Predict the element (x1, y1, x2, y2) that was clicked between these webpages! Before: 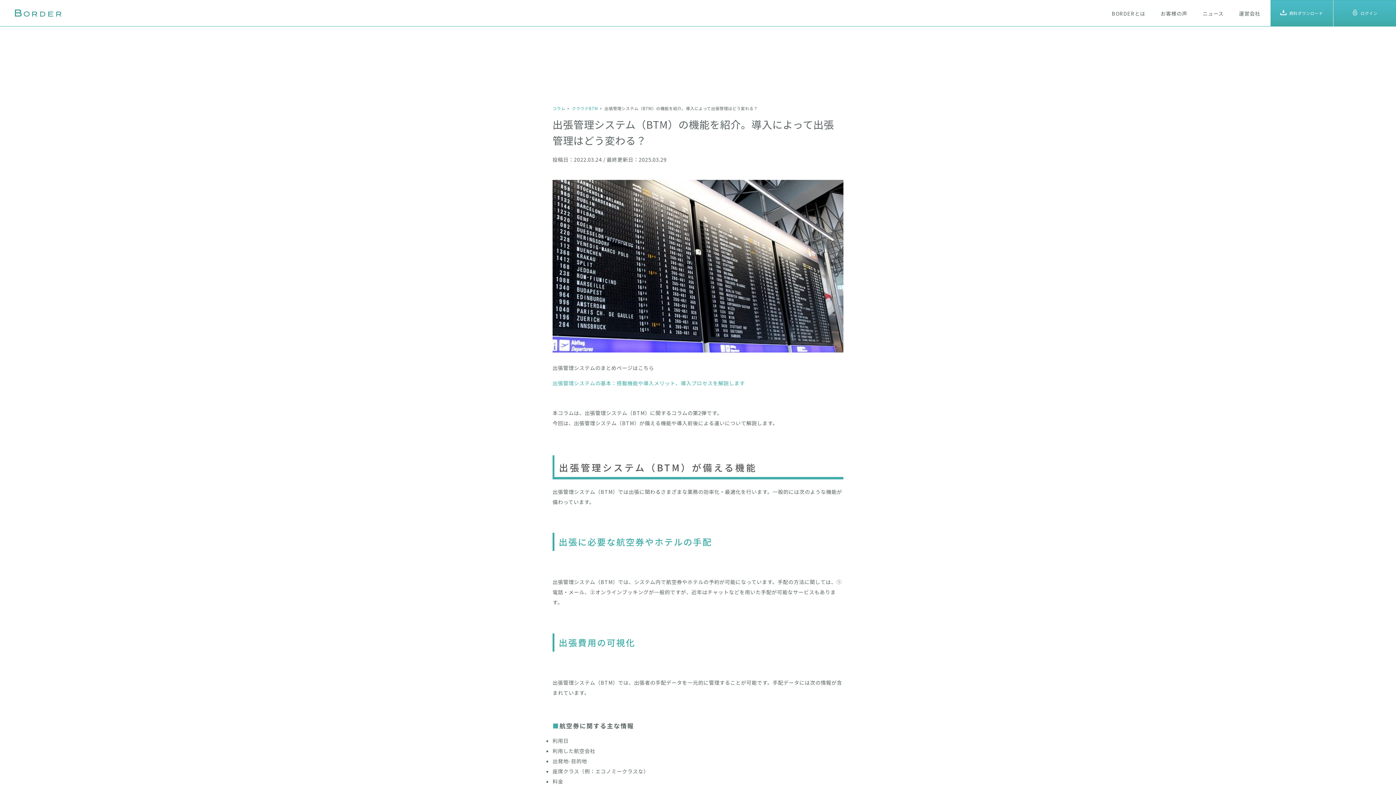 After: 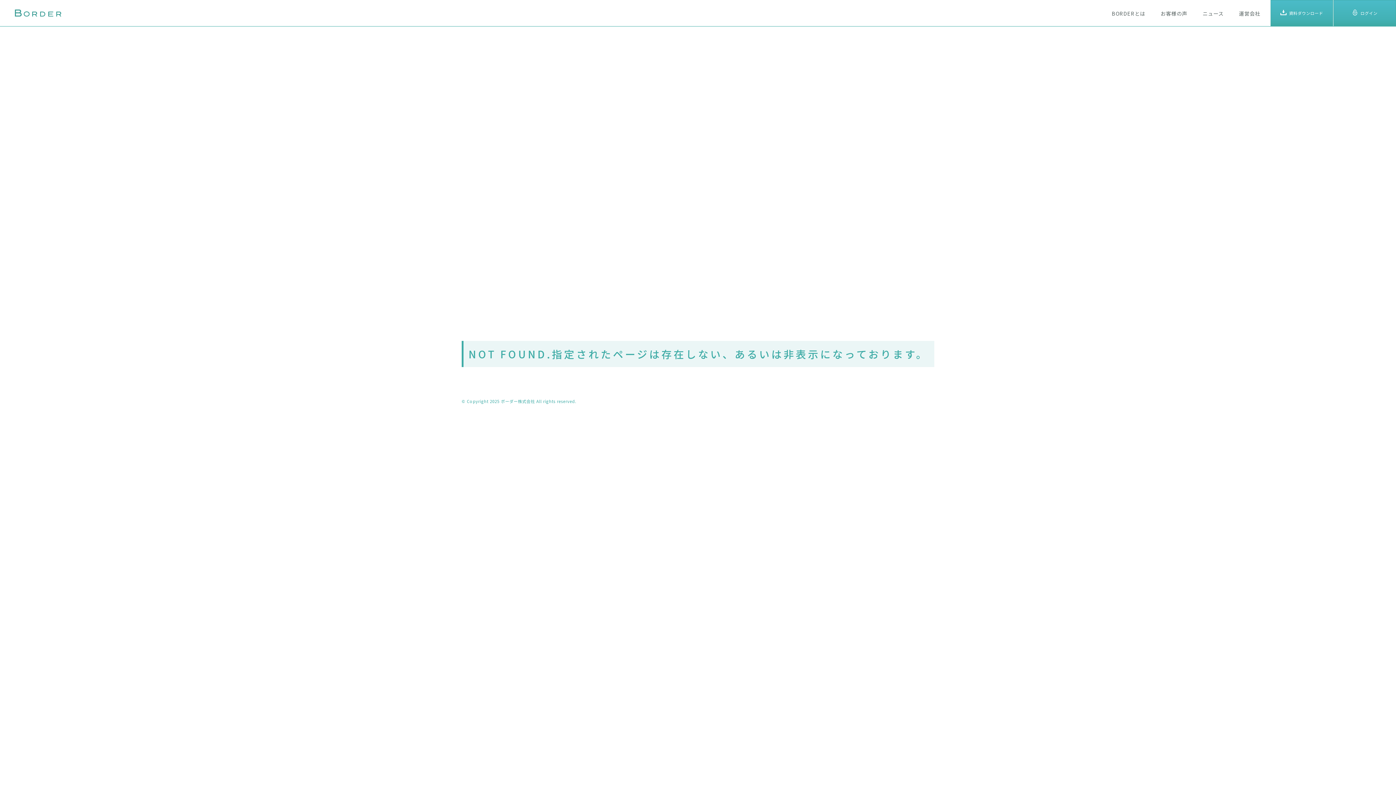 Action: bbox: (1333, 0, 1396, 26) label: ログイン